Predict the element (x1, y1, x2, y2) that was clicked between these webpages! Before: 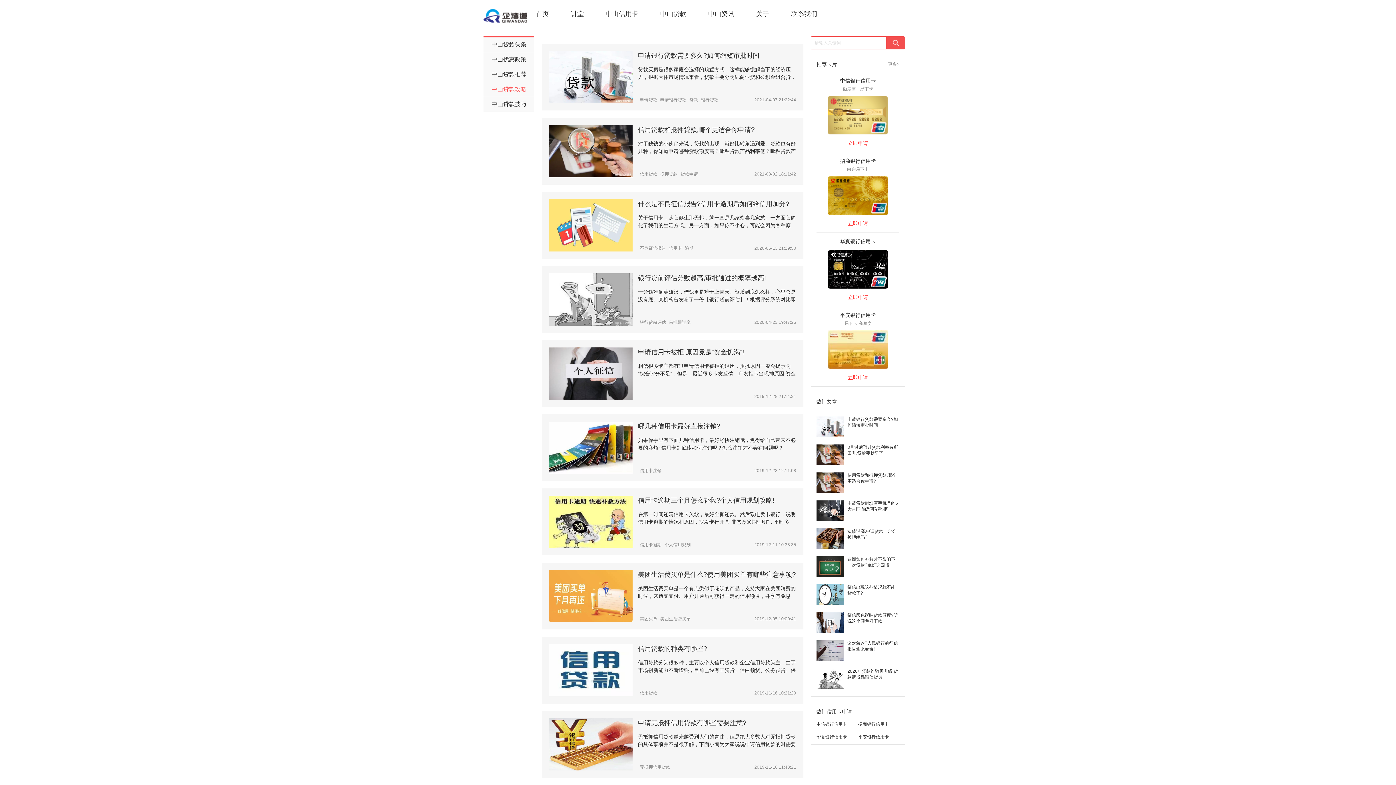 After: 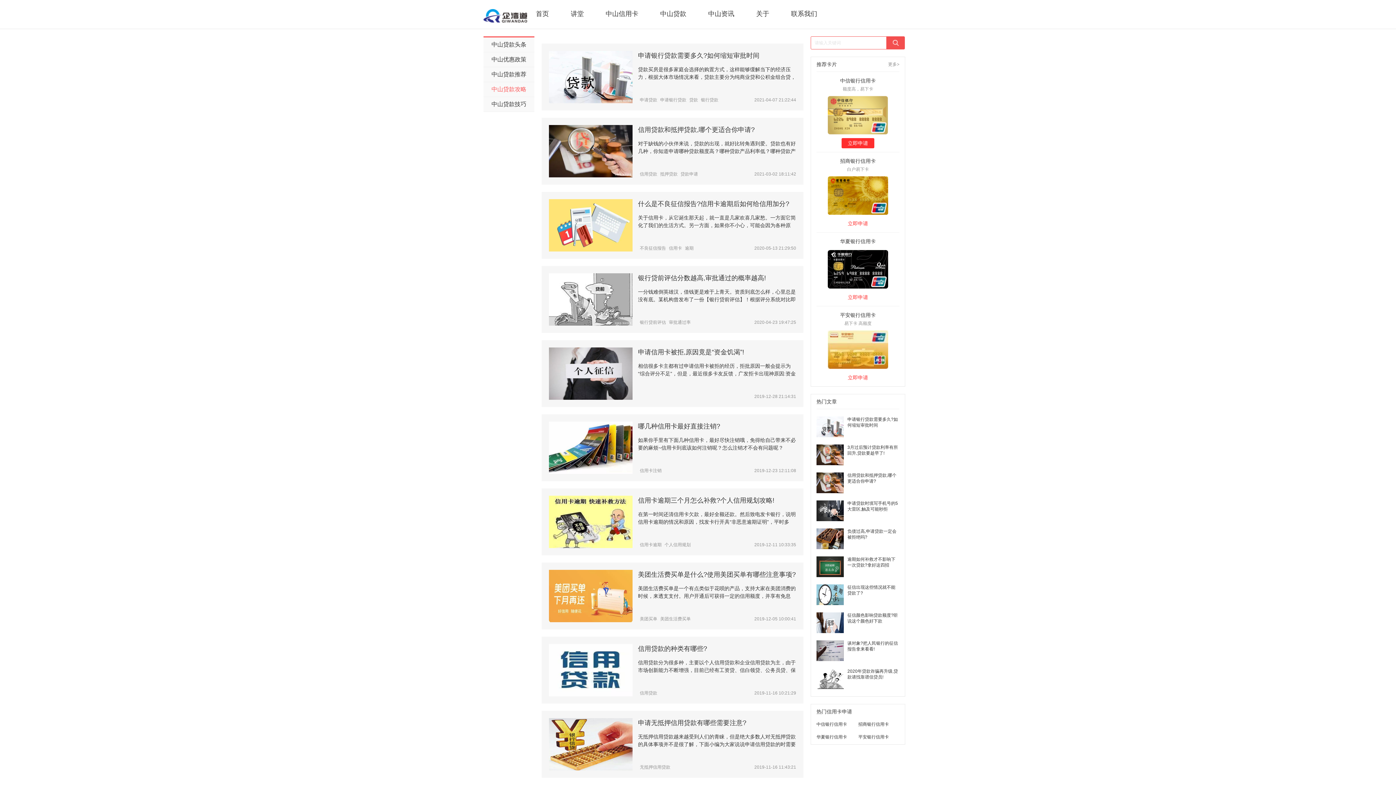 Action: bbox: (816, 71, 899, 152) label: 中信银行信用卡

额度高，易下卡

立即申请